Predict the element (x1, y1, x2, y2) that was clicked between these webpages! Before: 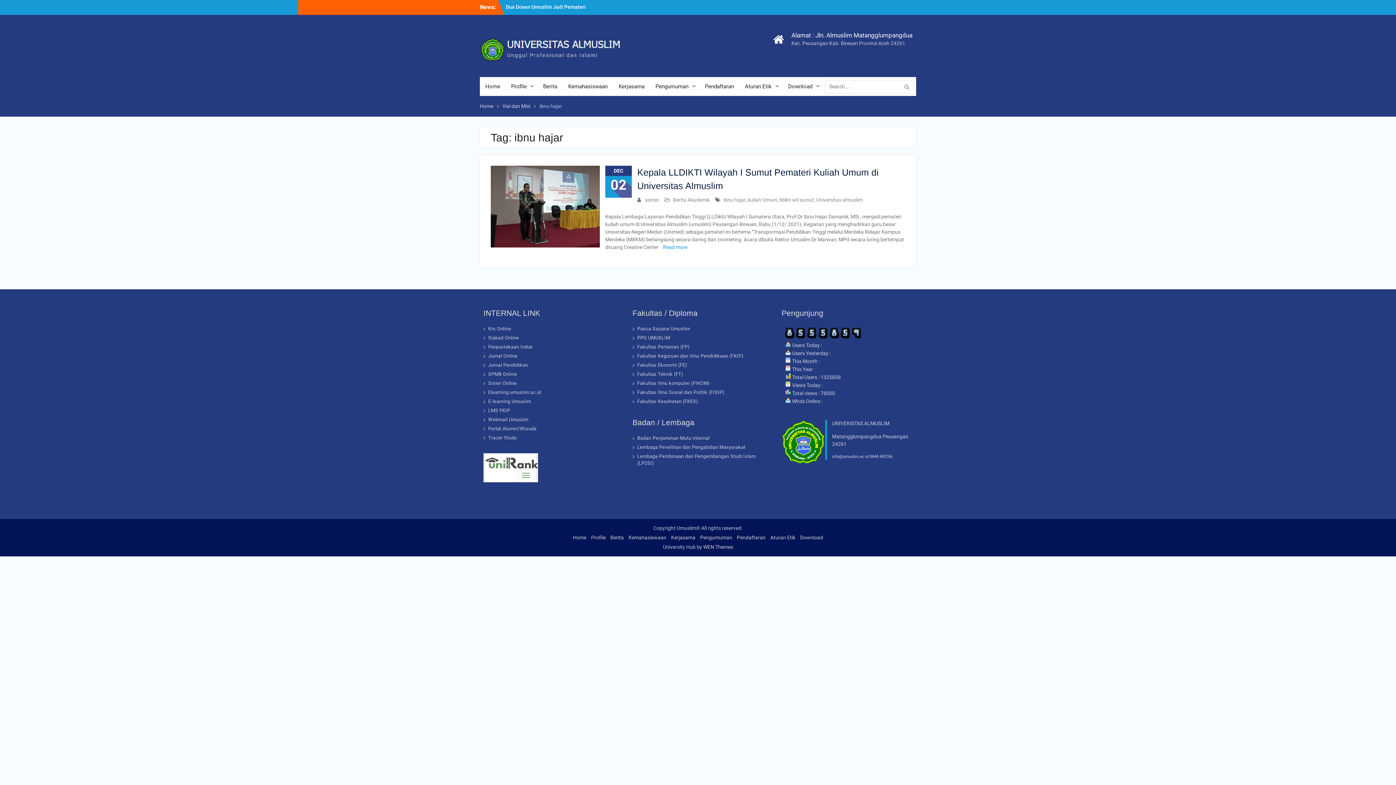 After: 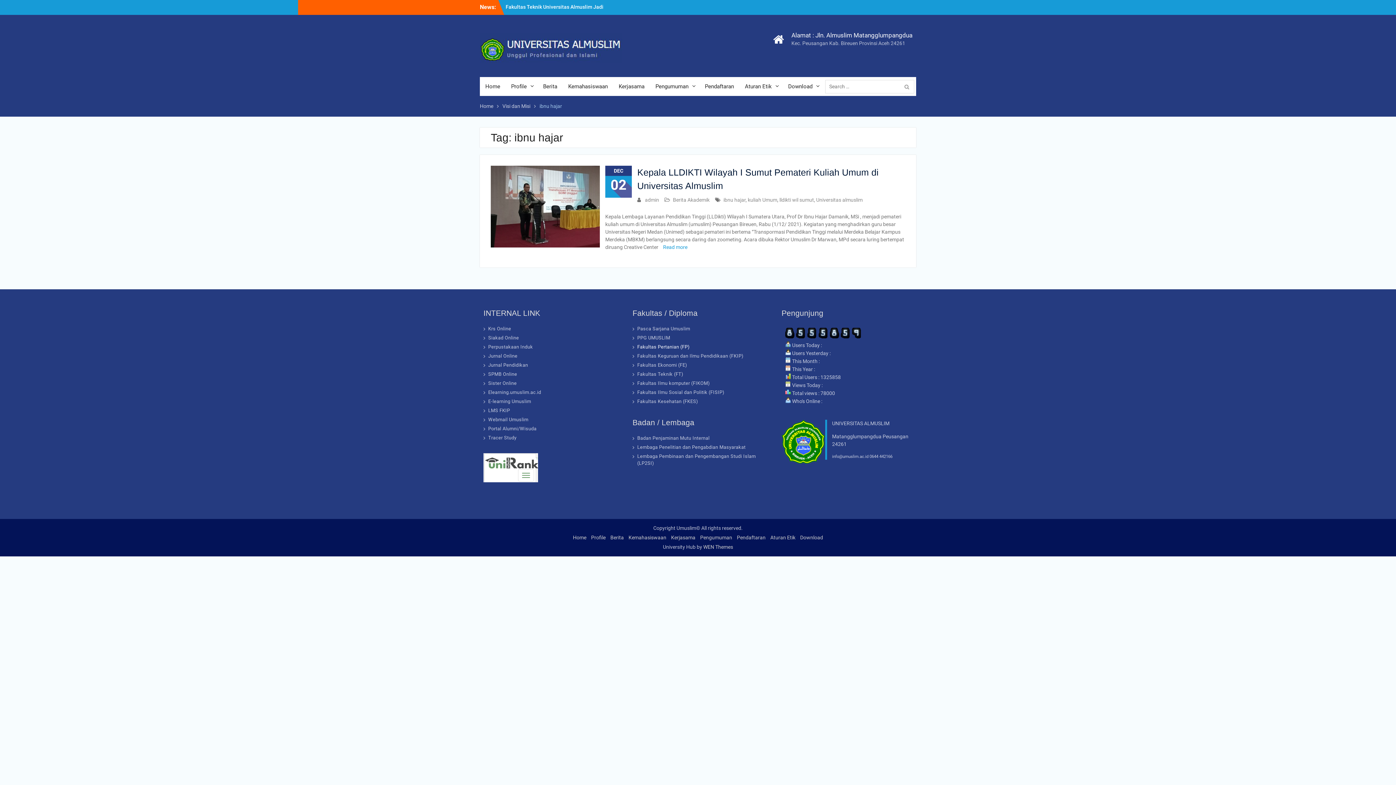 Action: bbox: (637, 344, 689, 349) label: Fakultas Pertanian (FP)